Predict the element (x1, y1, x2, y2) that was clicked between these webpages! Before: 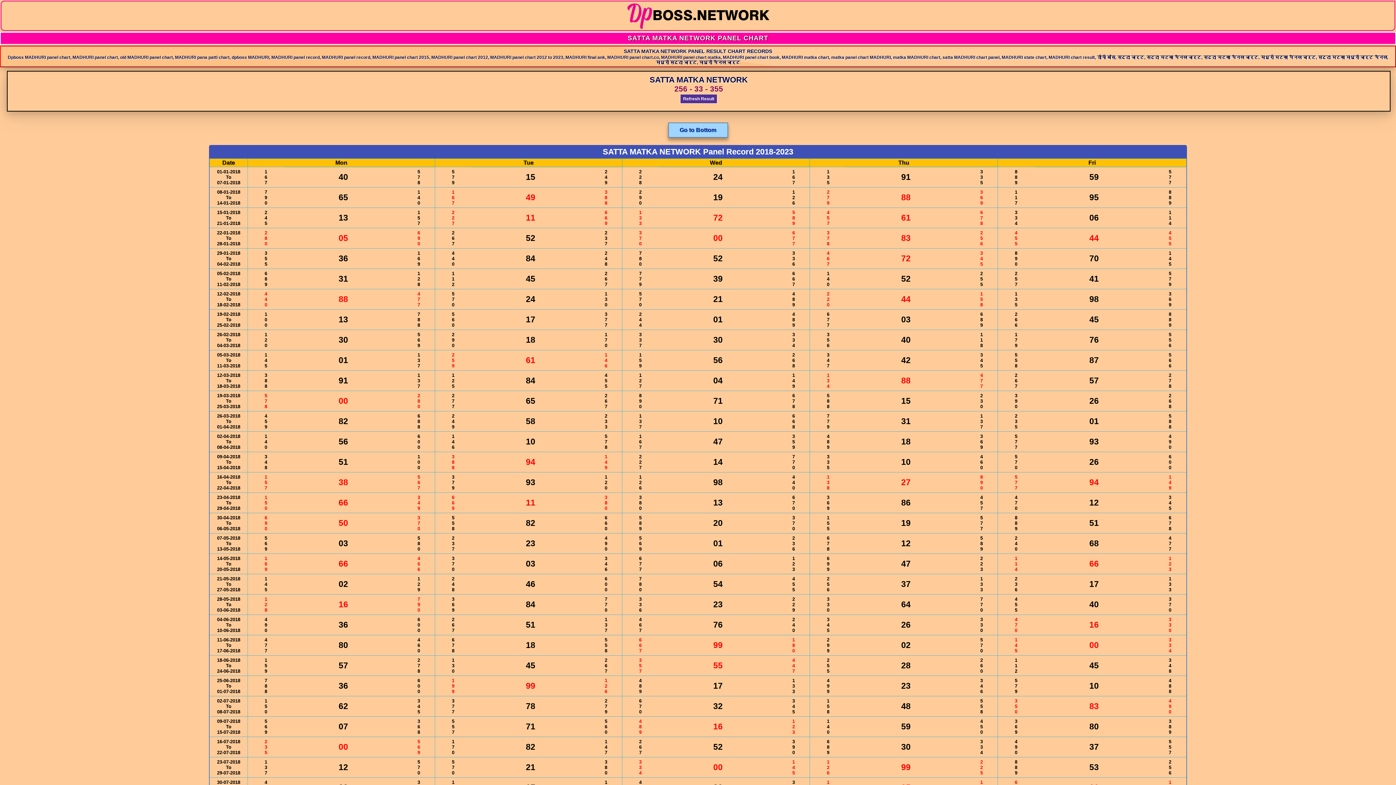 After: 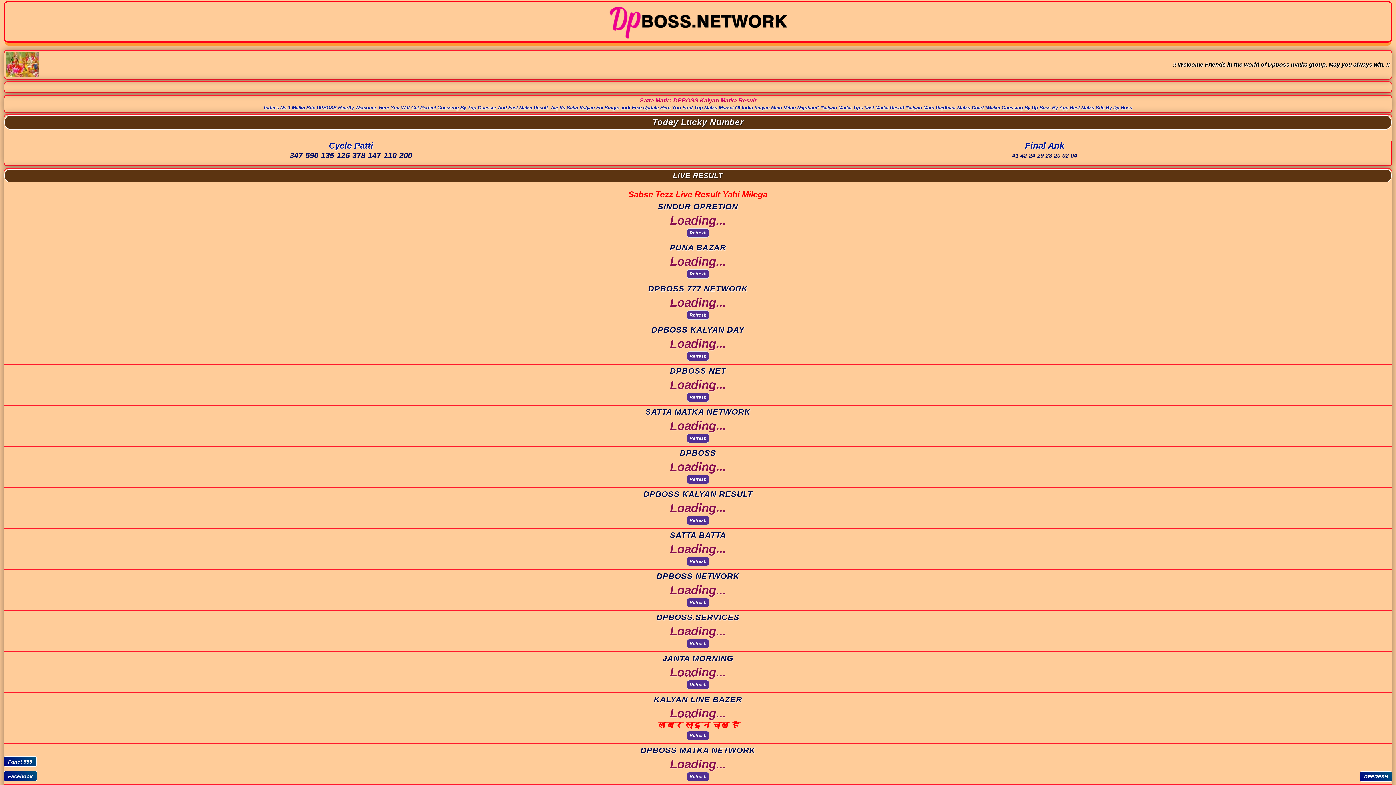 Action: bbox: (625, 25, 770, 31)